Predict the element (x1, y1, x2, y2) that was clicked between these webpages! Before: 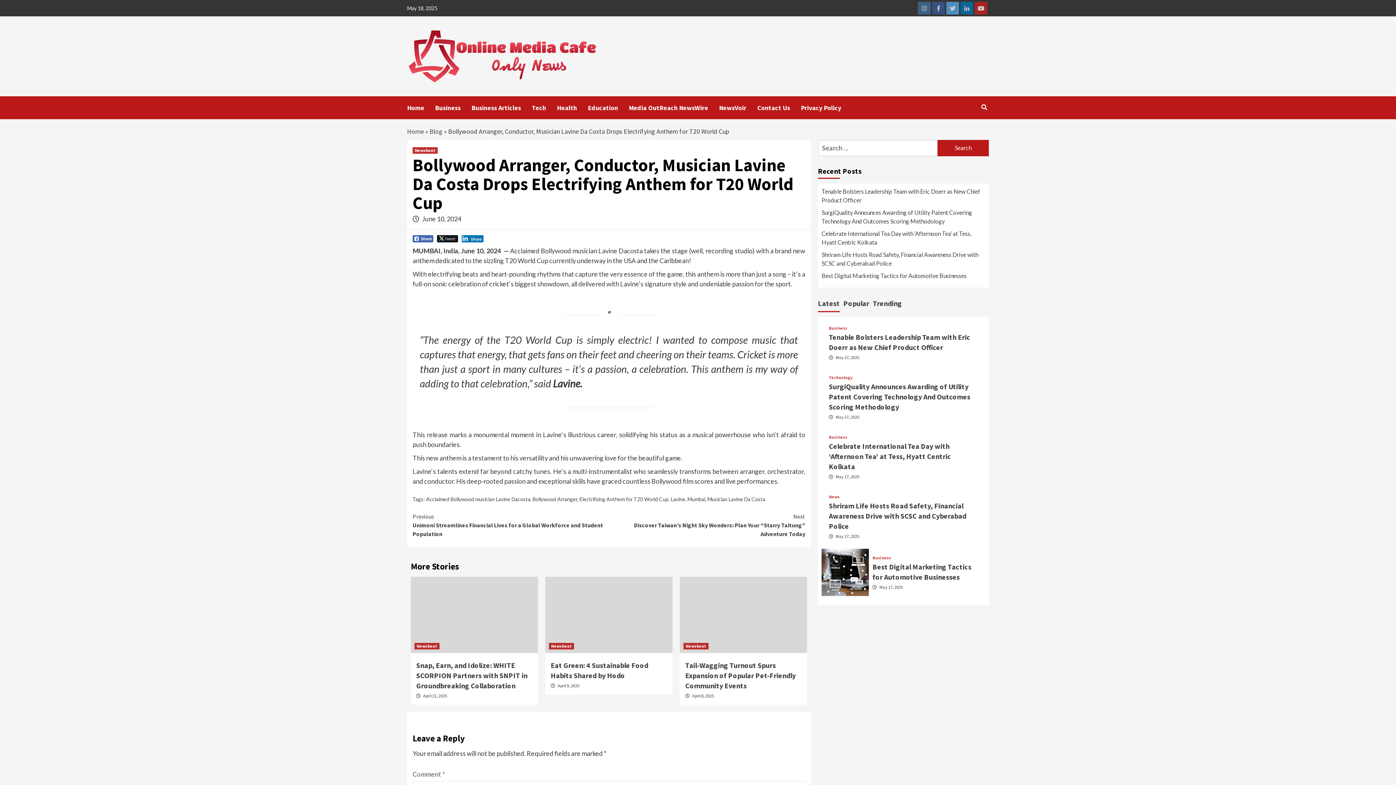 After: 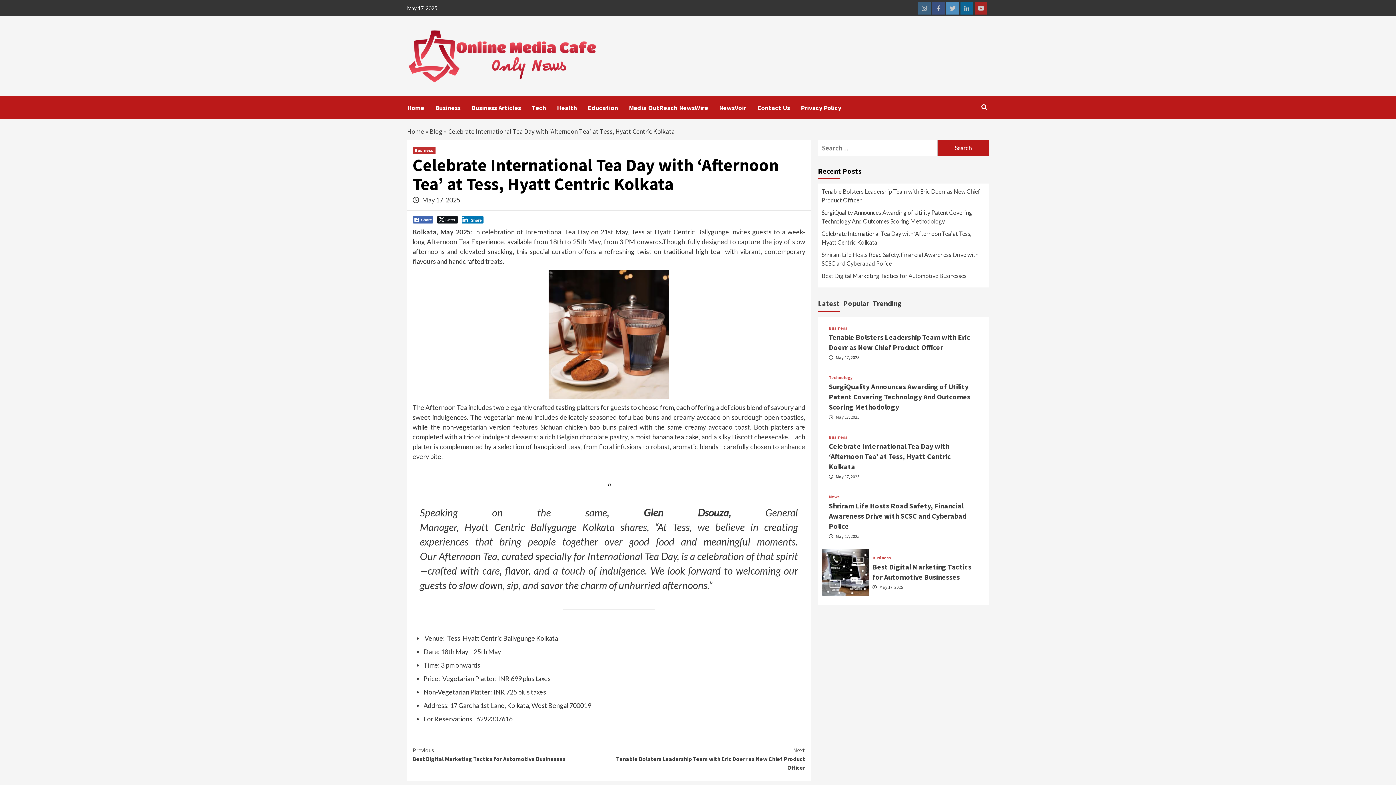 Action: bbox: (821, 229, 985, 250) label: Celebrate International Tea Day with ‘Afternoon Tea’ at Tess, Hyatt Centric Kolkata